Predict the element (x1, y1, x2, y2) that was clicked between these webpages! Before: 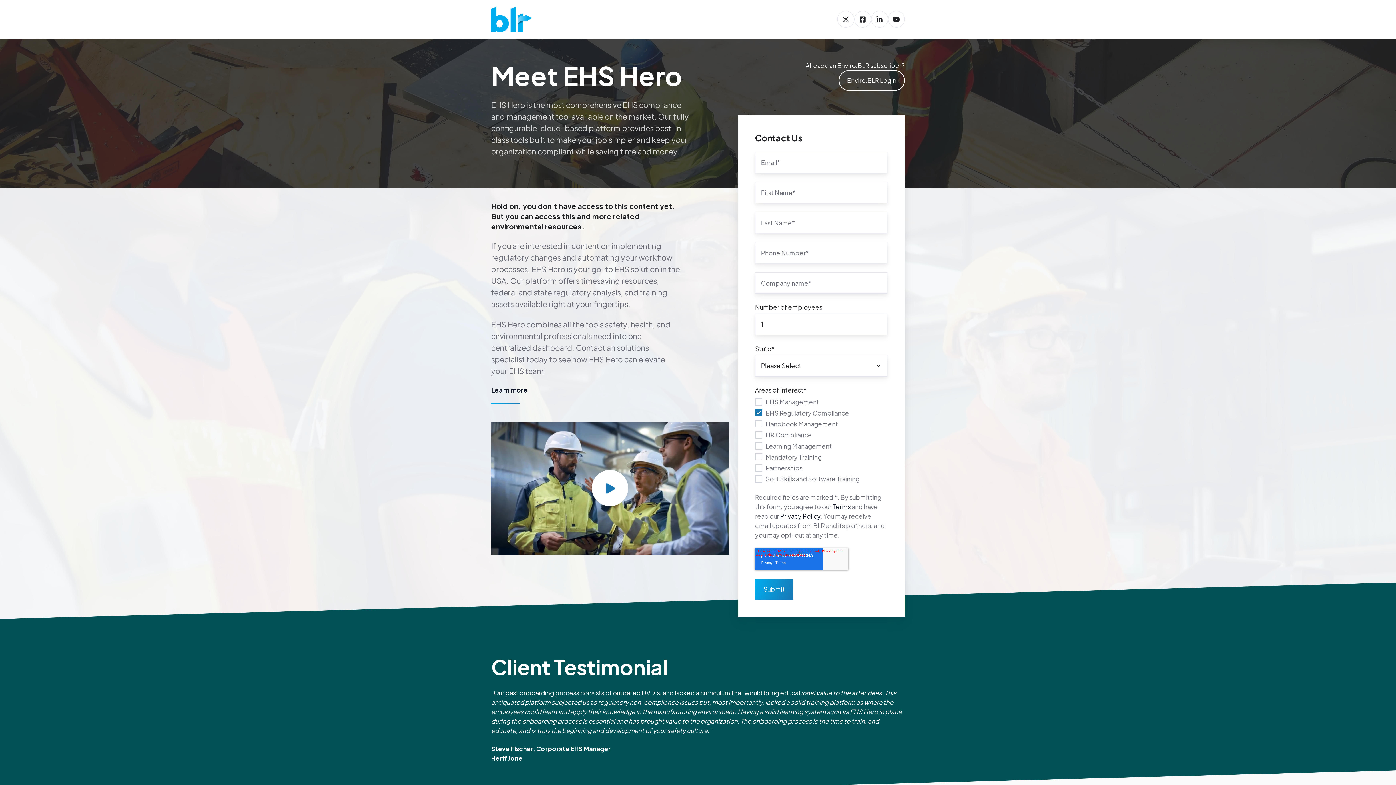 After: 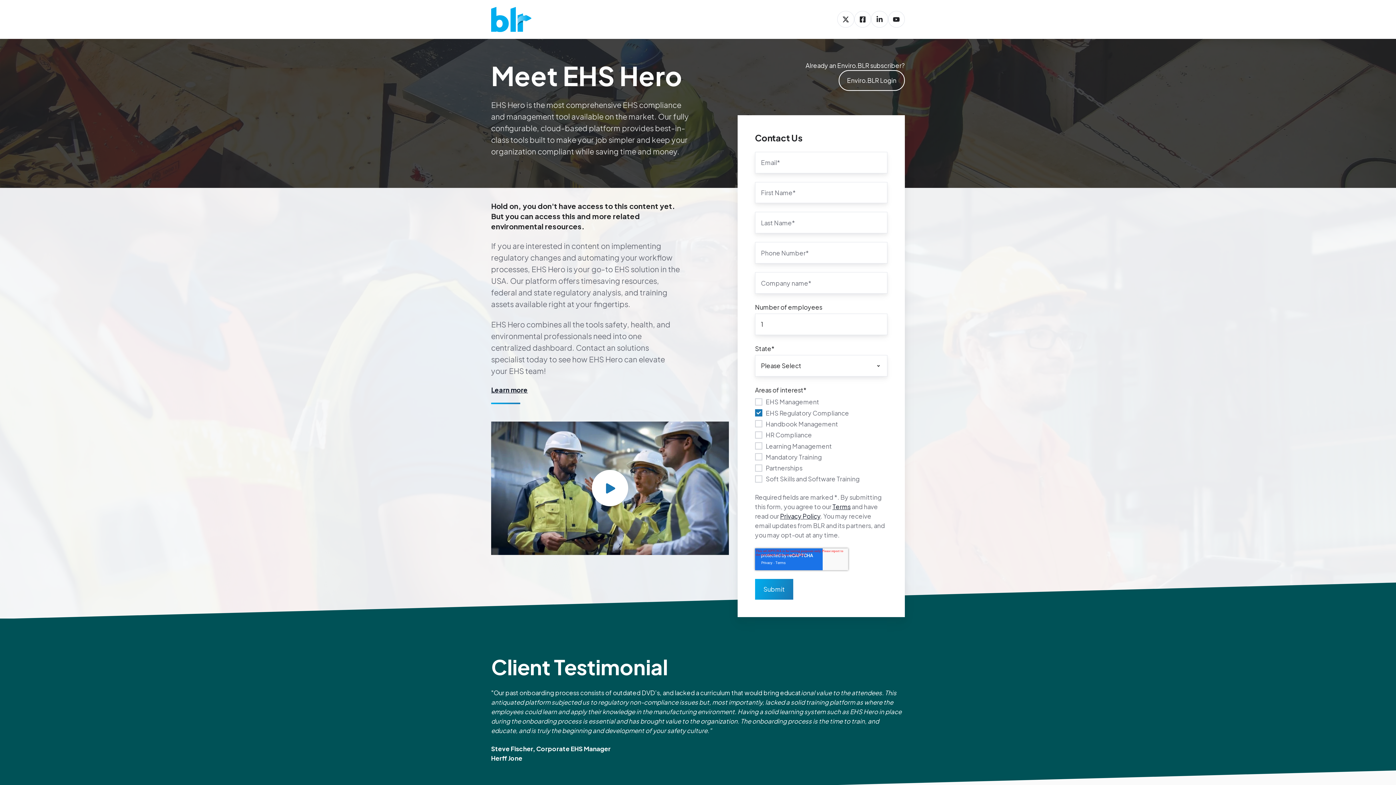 Action: bbox: (888, 10, 905, 27)